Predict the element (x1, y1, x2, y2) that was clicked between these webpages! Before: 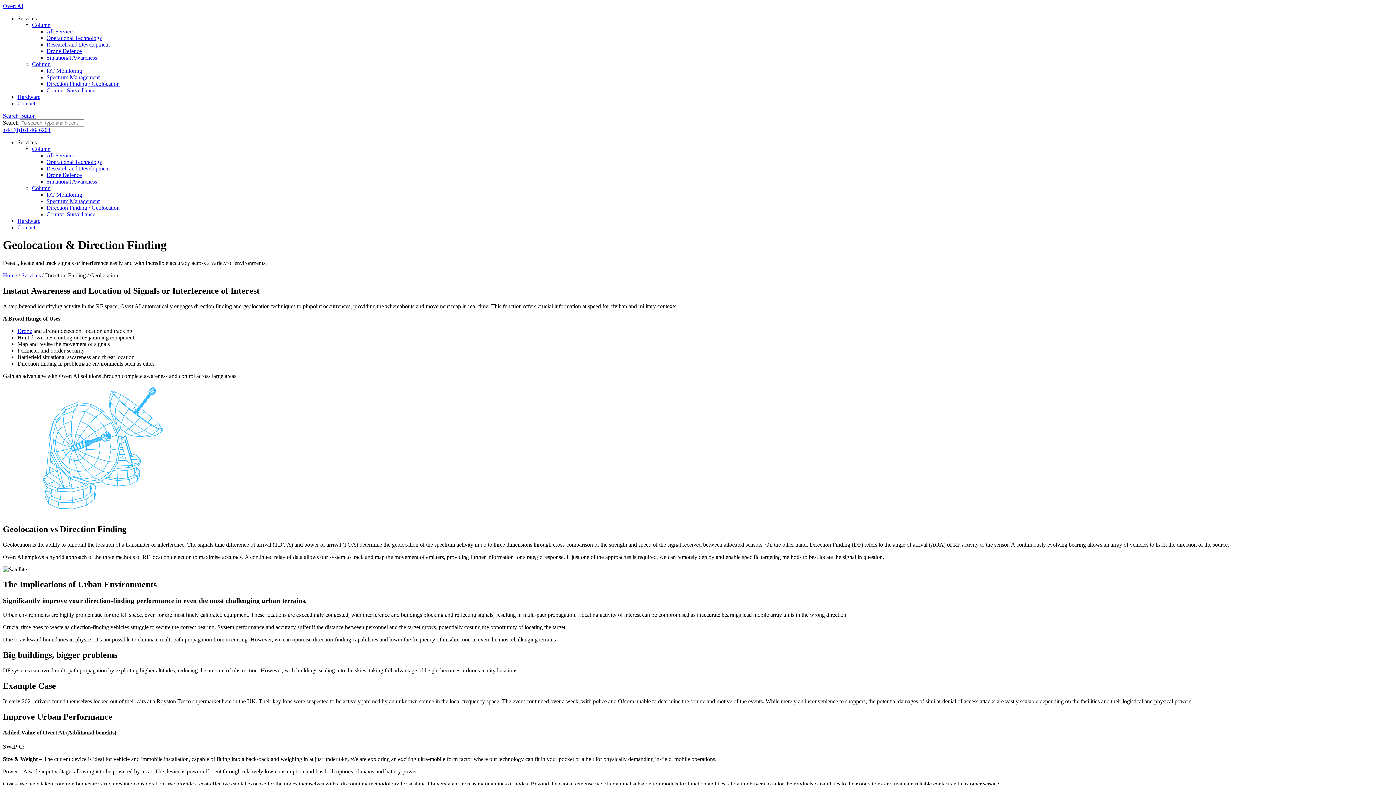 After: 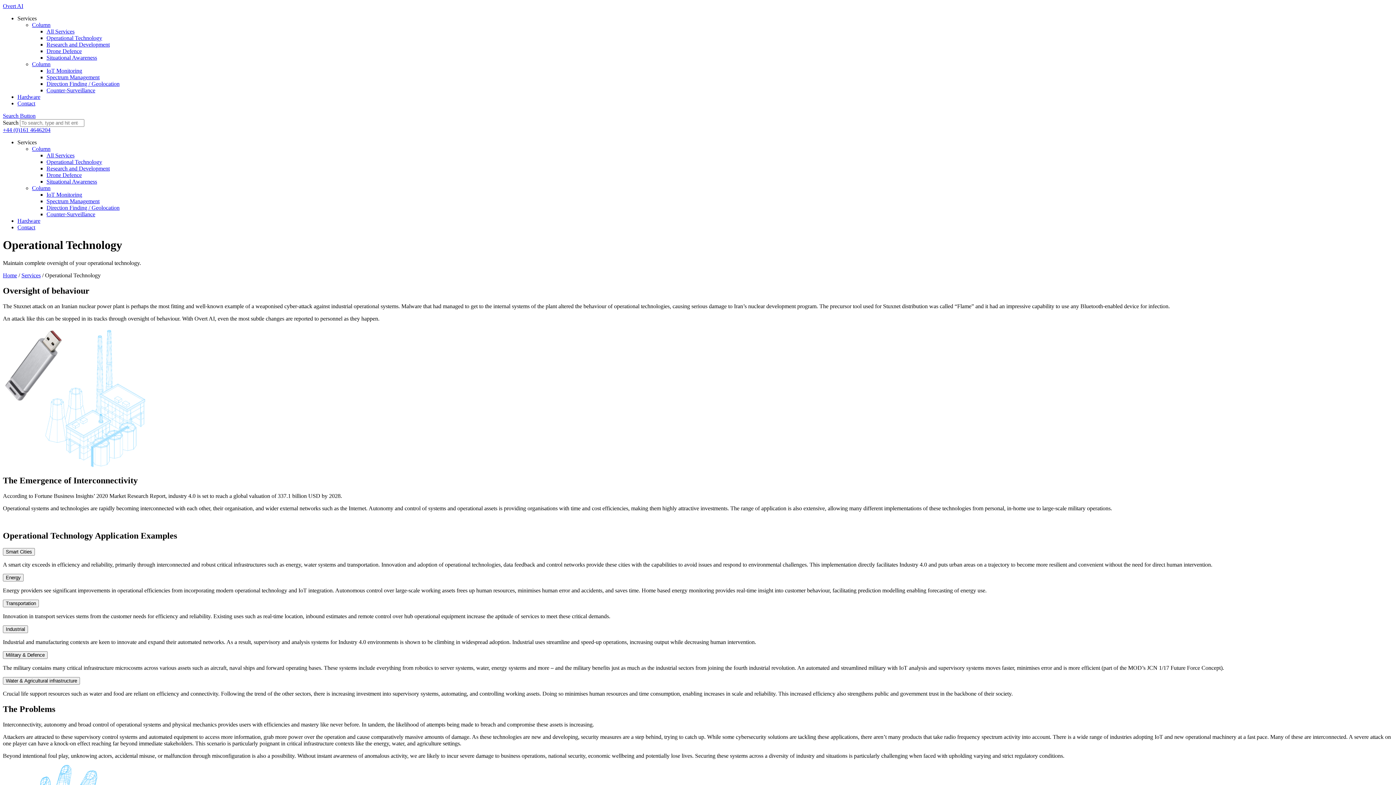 Action: bbox: (46, 34, 102, 41) label: Operational Technology